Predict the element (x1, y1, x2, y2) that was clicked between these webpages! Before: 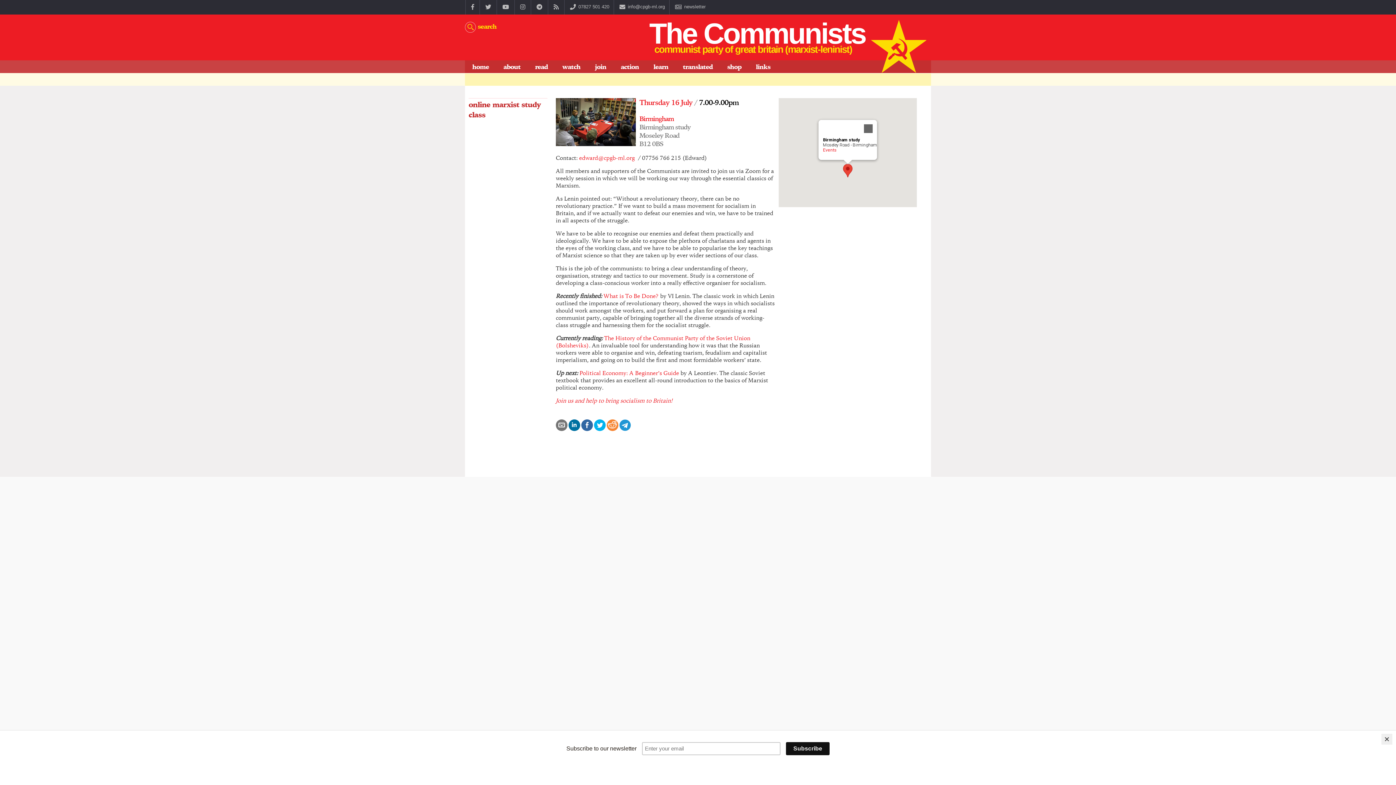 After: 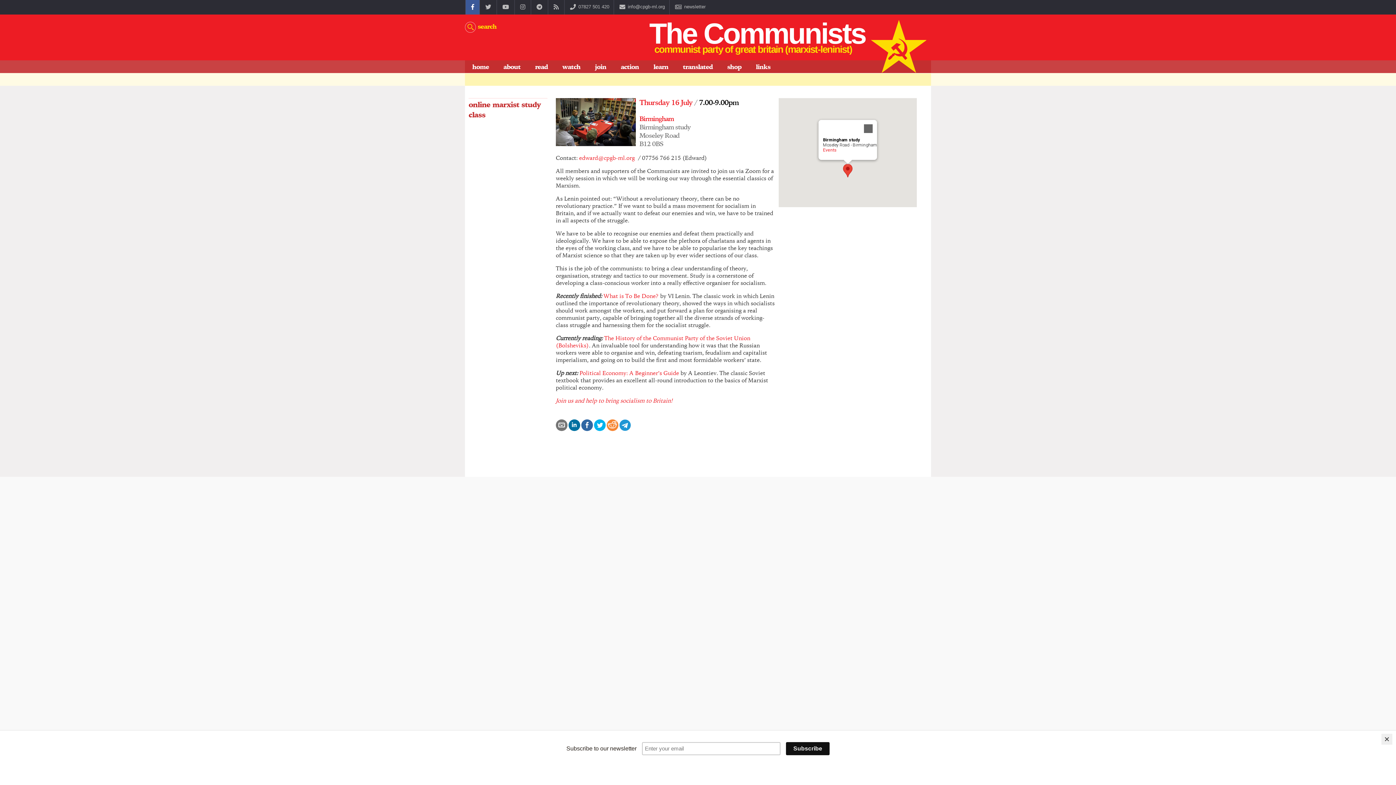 Action: bbox: (465, 0, 479, 14)